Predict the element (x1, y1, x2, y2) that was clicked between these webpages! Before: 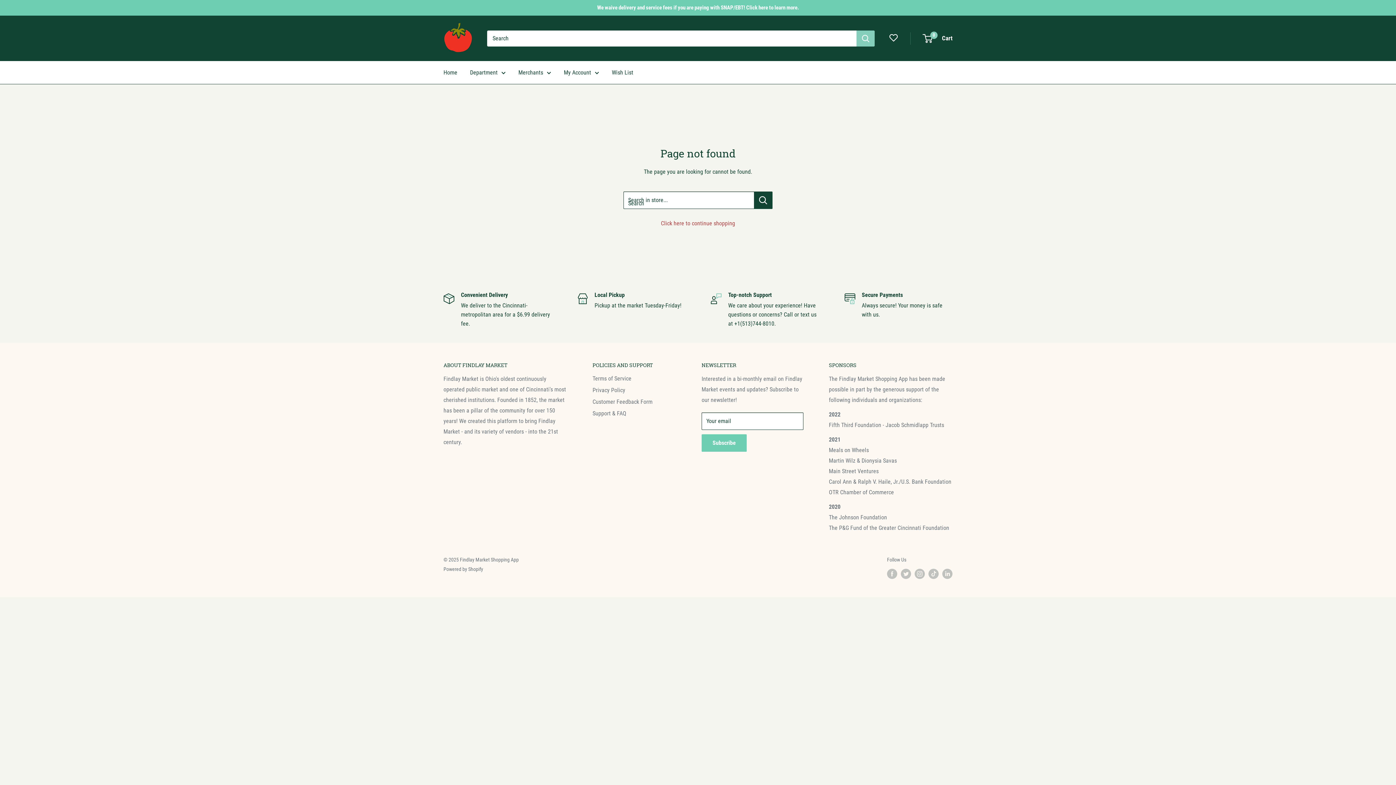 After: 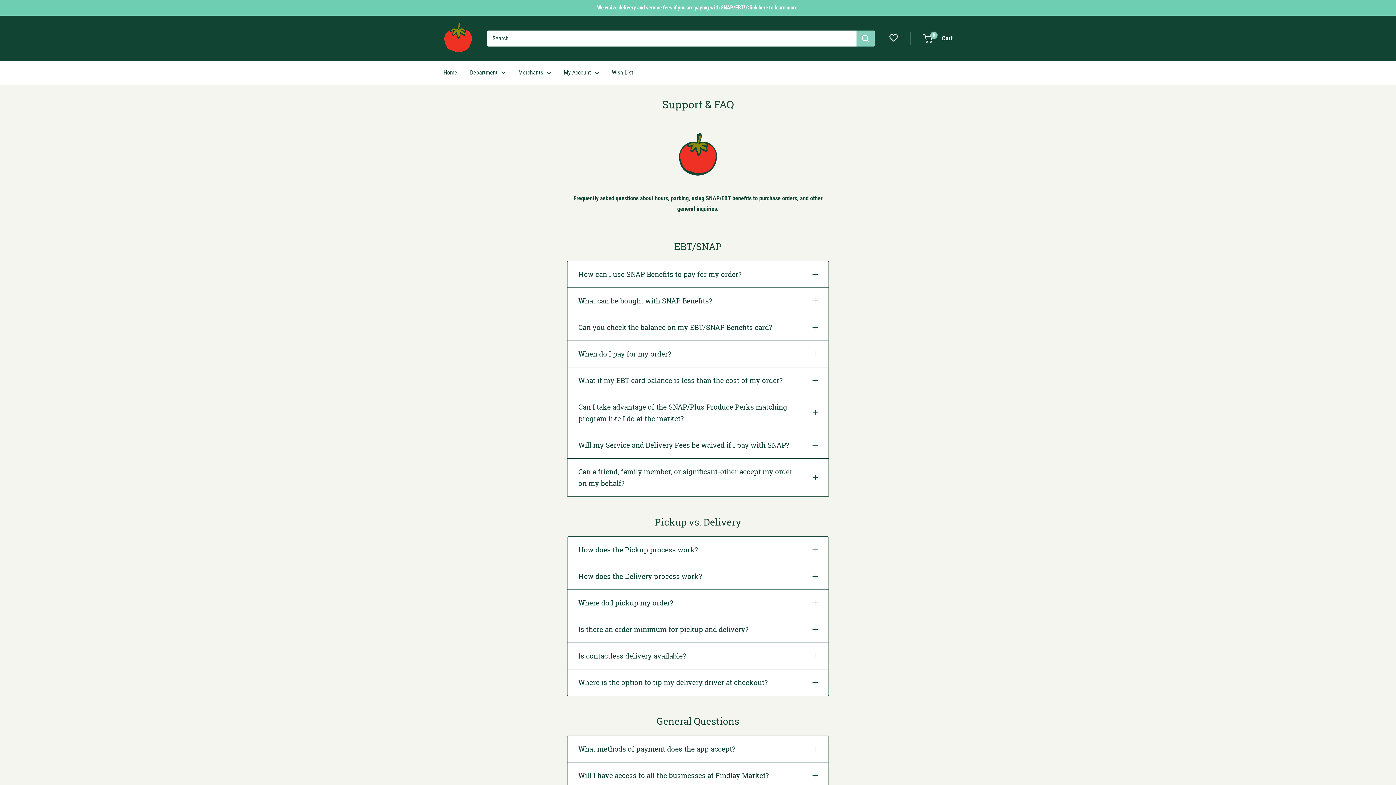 Action: bbox: (592, 407, 676, 419) label: Support & FAQ